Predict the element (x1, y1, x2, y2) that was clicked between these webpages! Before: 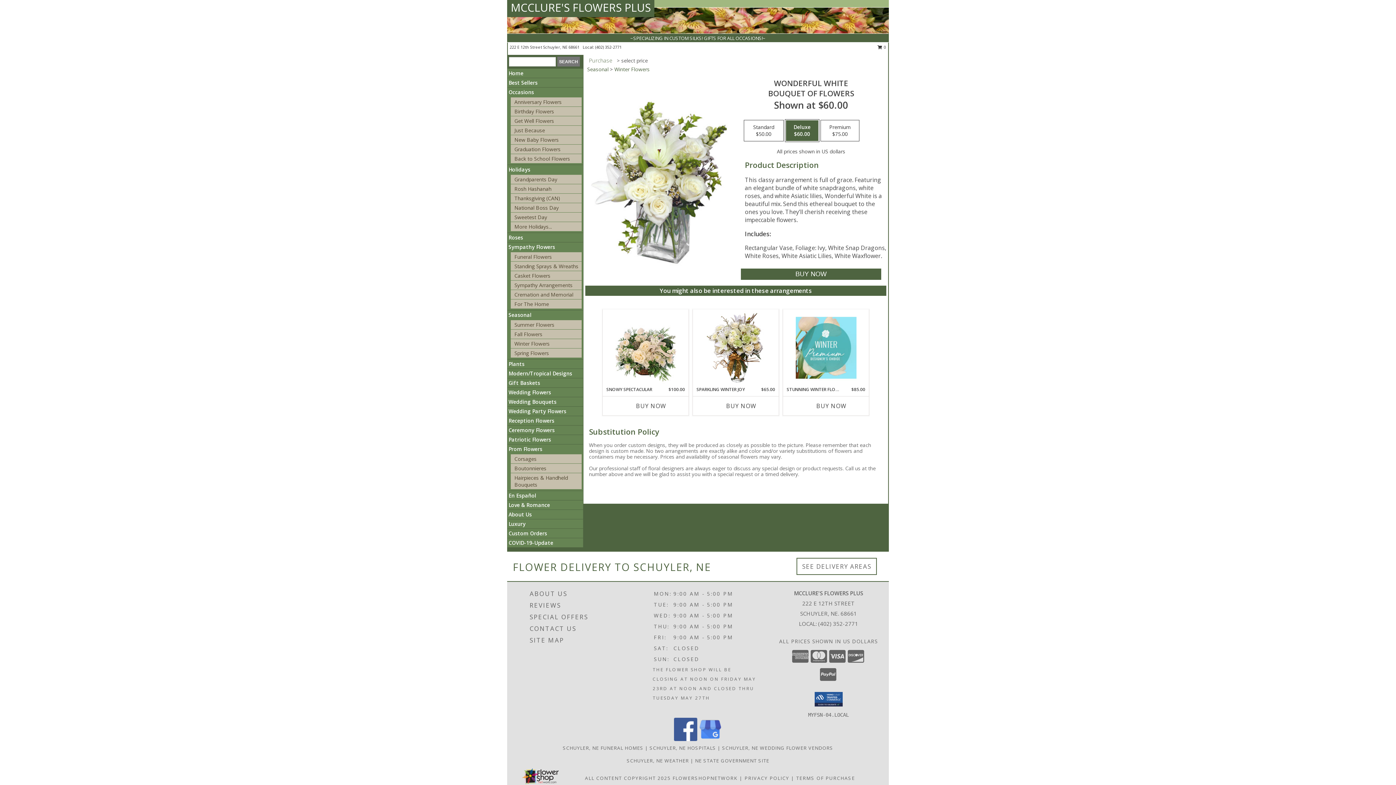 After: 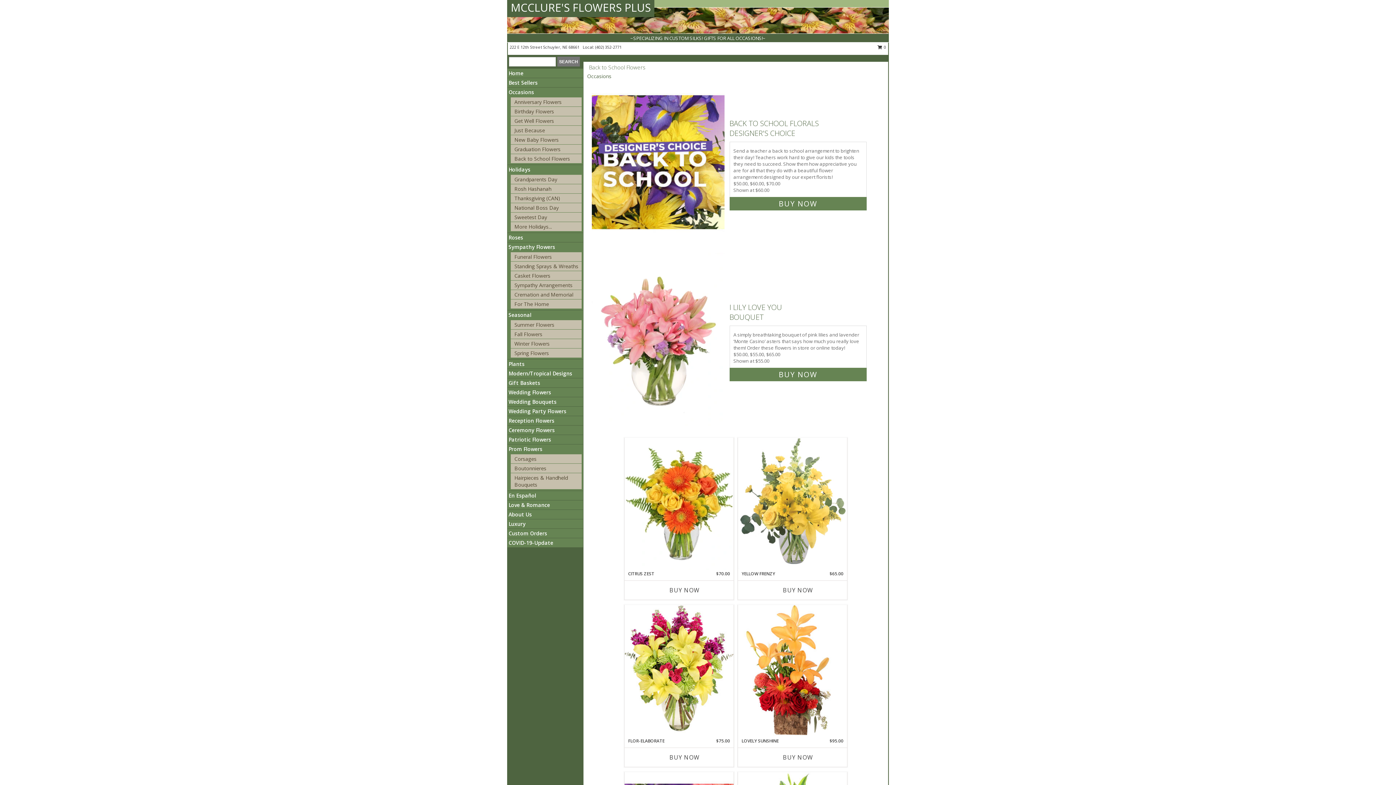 Action: bbox: (514, 155, 570, 162) label: Back to School Flowers